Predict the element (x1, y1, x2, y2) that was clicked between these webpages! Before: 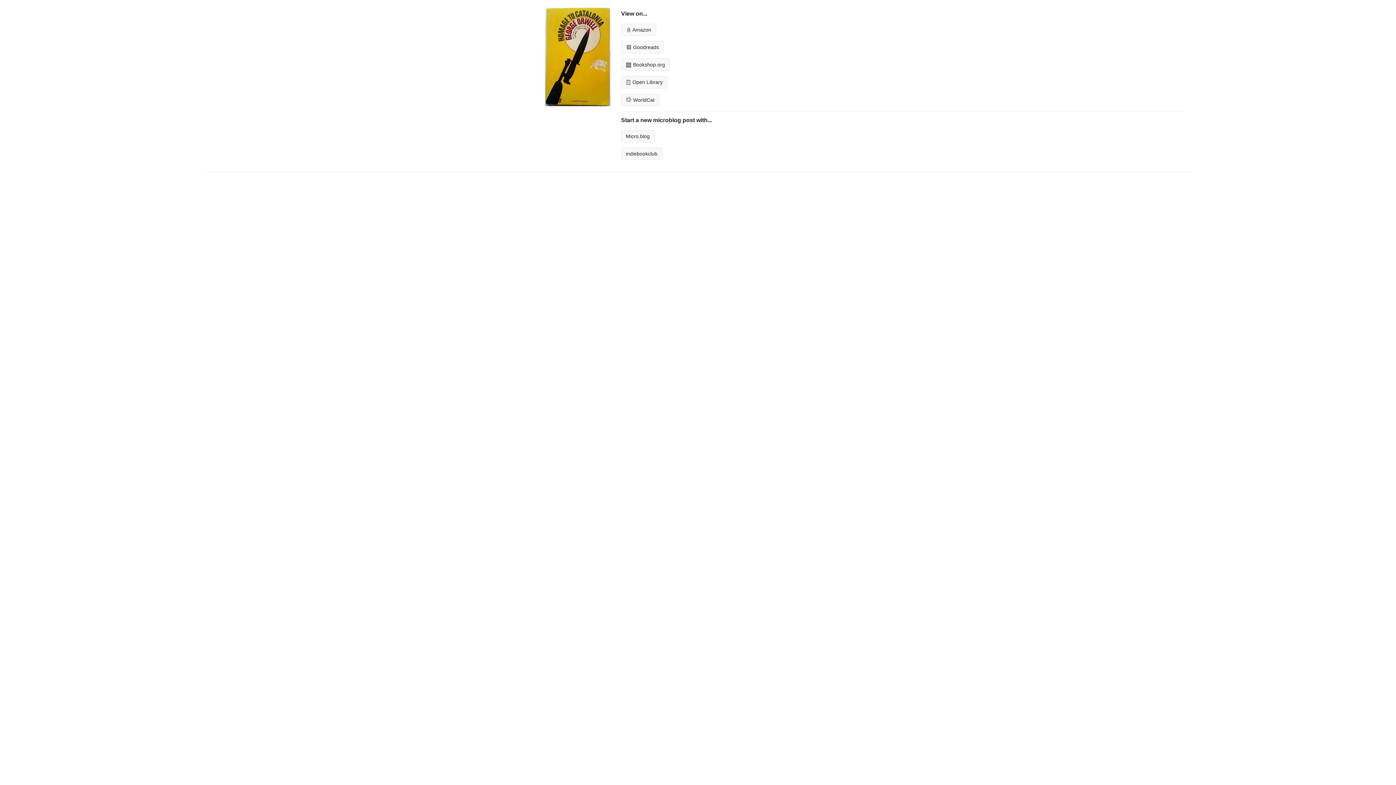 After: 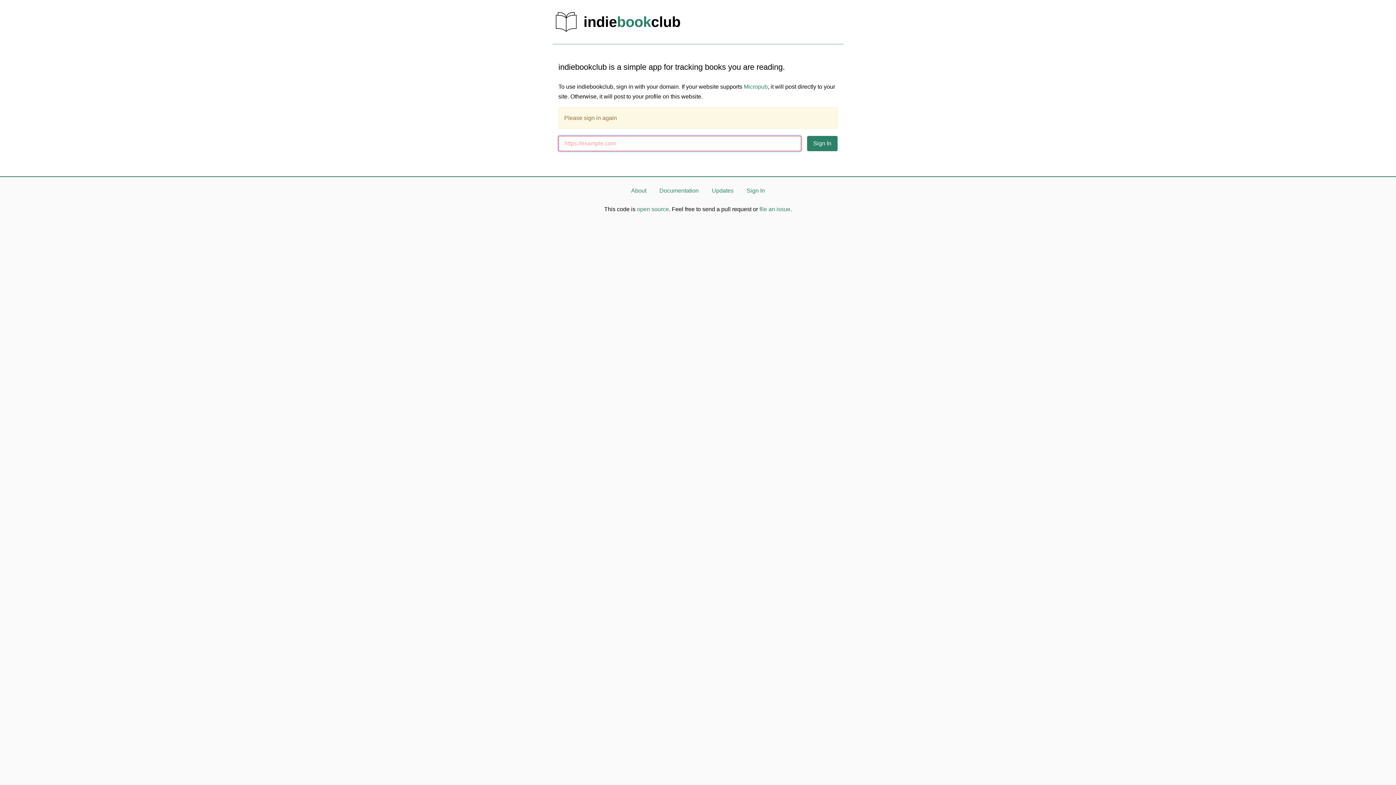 Action: bbox: (621, 147, 662, 159) label: indiebookclub